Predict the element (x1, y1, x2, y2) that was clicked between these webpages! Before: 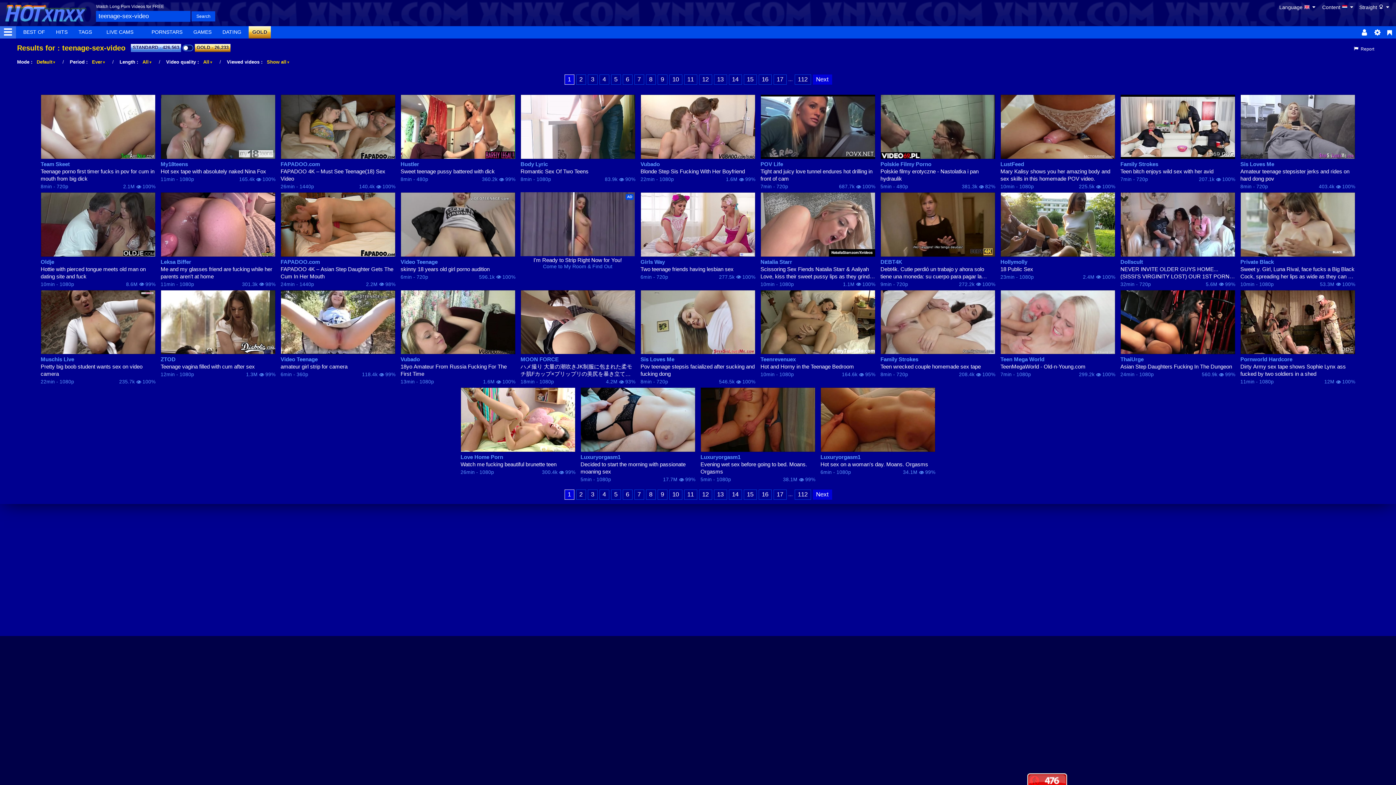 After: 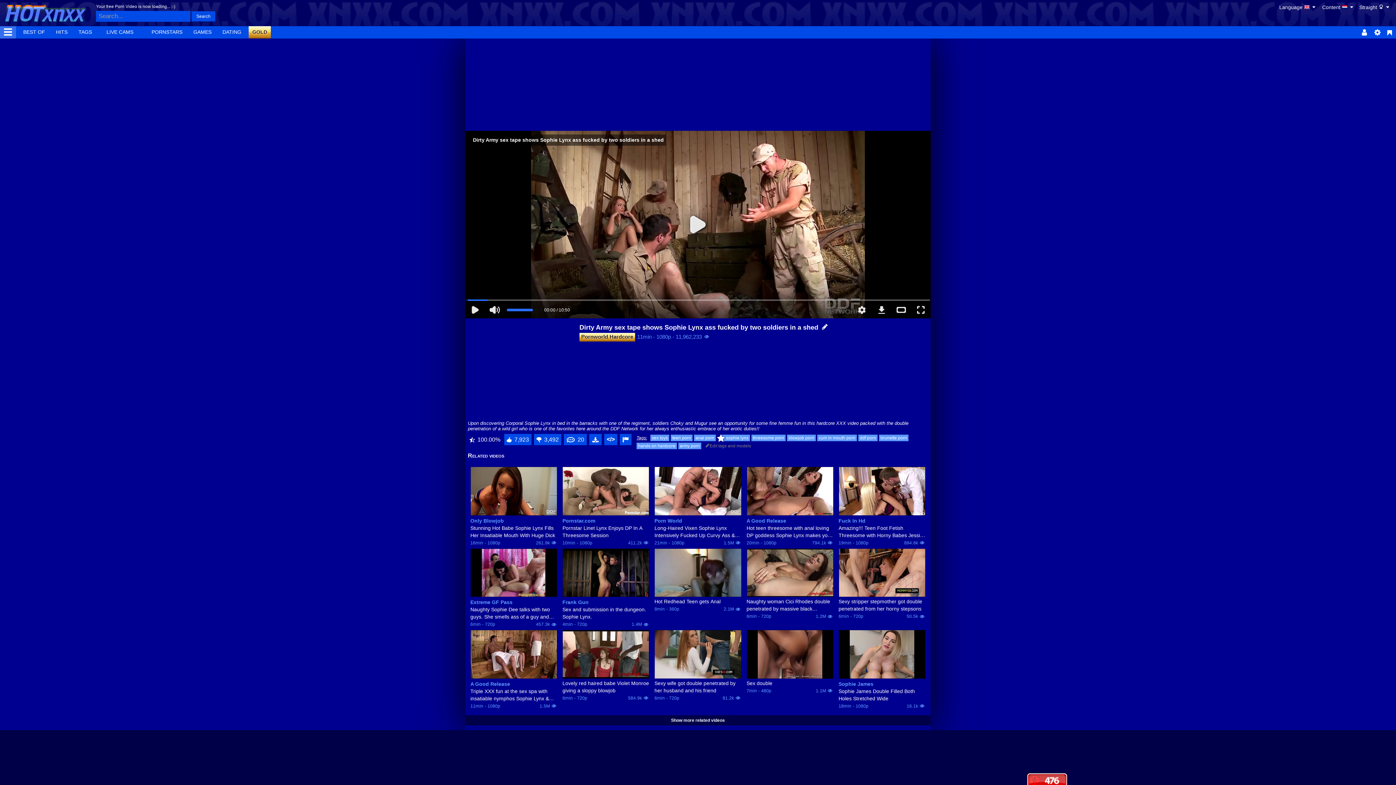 Action: bbox: (1240, 290, 1355, 354)